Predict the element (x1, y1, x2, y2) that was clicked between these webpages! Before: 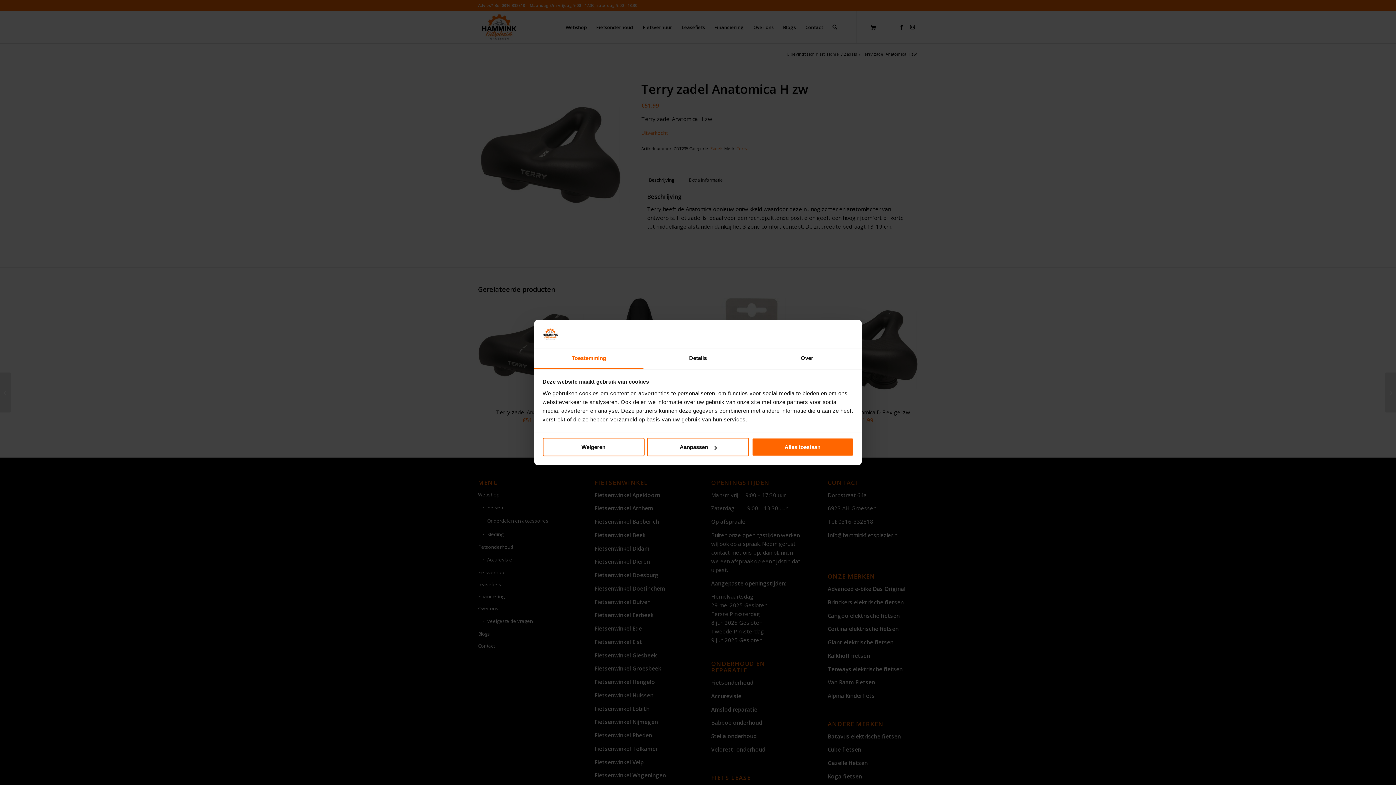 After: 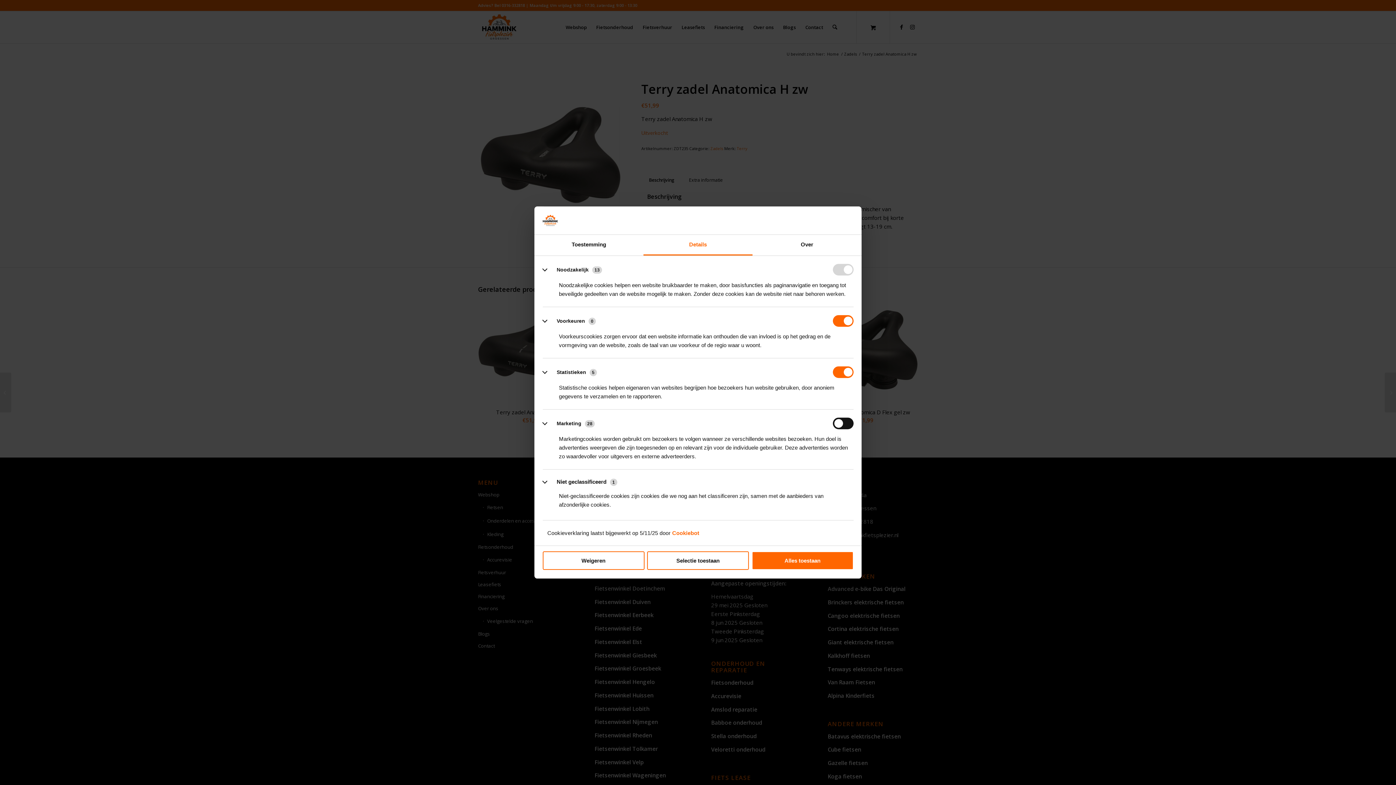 Action: bbox: (643, 348, 752, 369) label: Details